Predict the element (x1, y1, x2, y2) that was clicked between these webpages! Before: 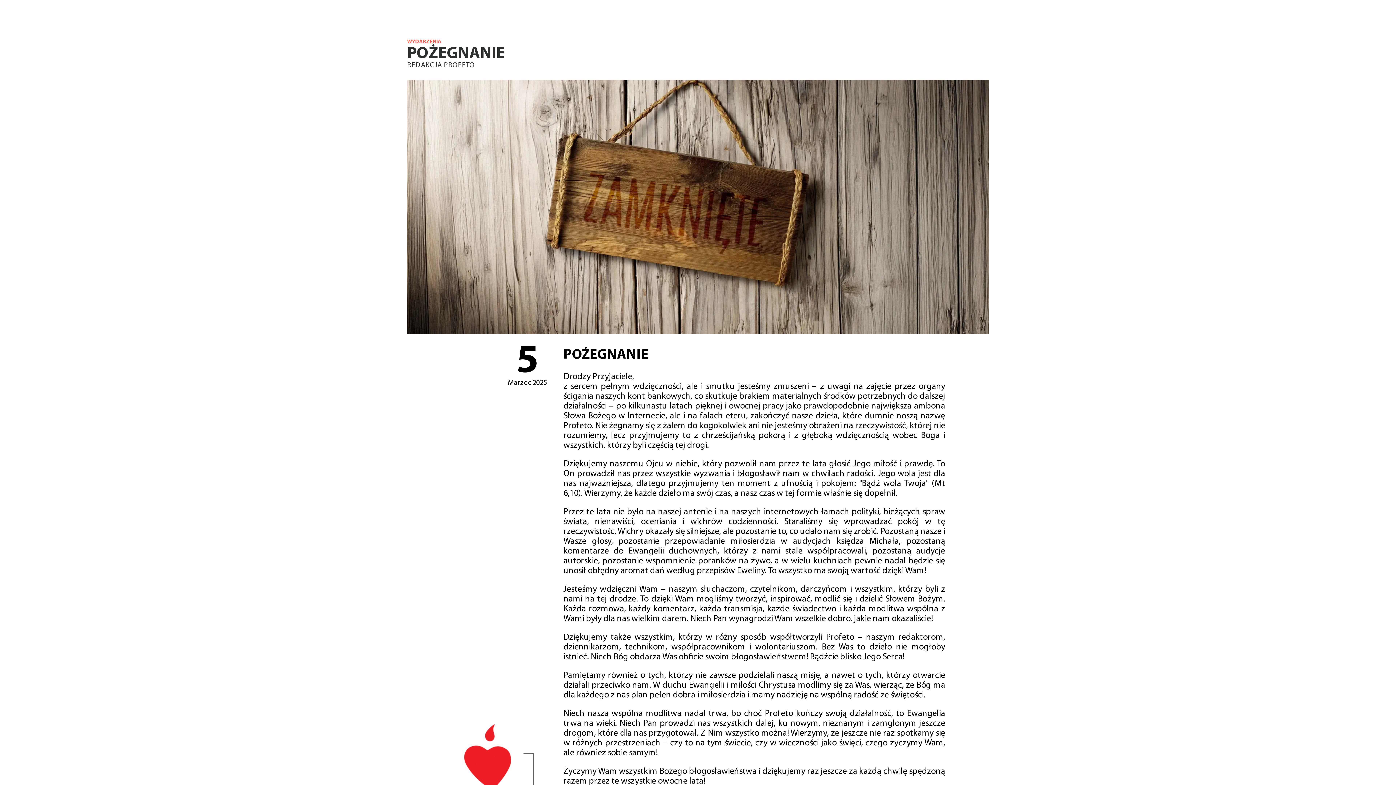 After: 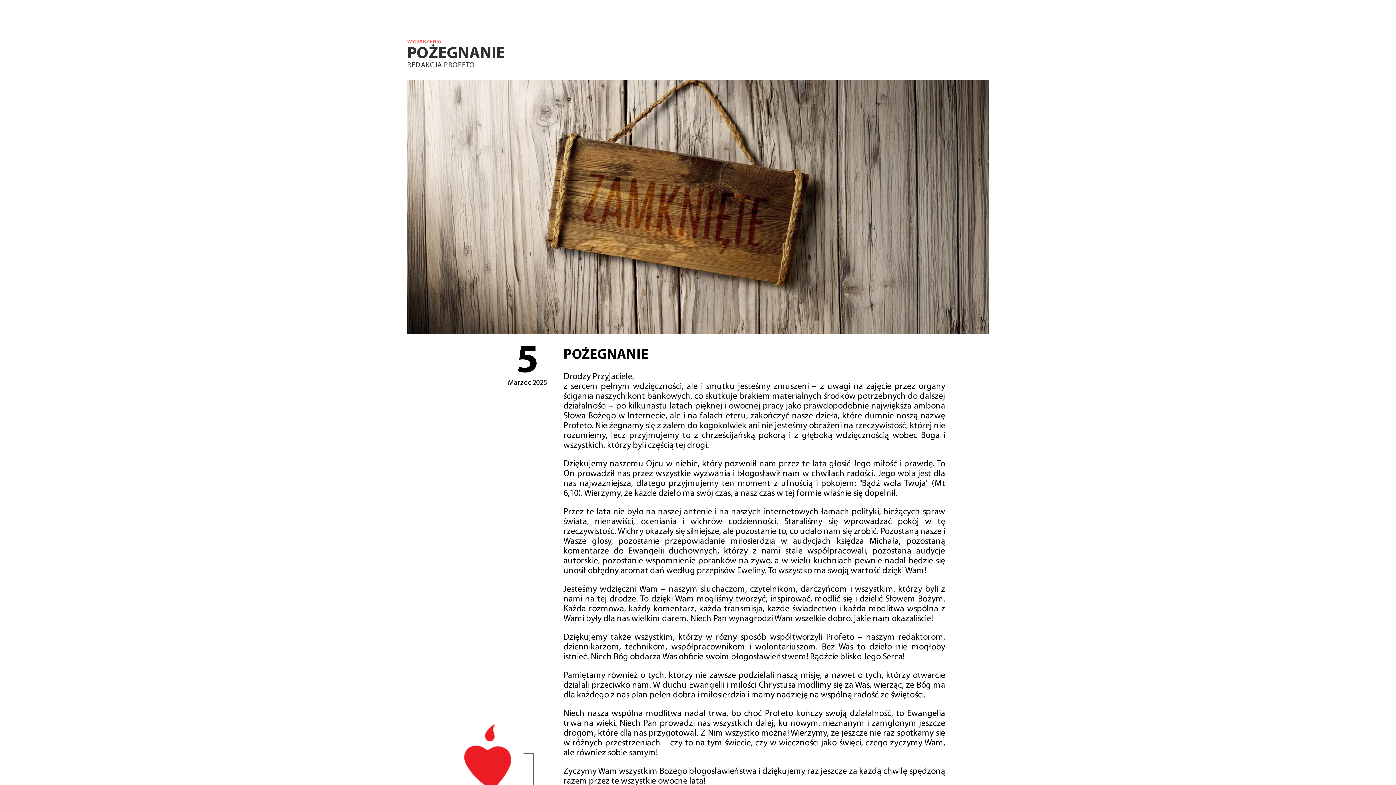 Action: label: REDAKCJA PROFETO bbox: (407, 61, 475, 69)